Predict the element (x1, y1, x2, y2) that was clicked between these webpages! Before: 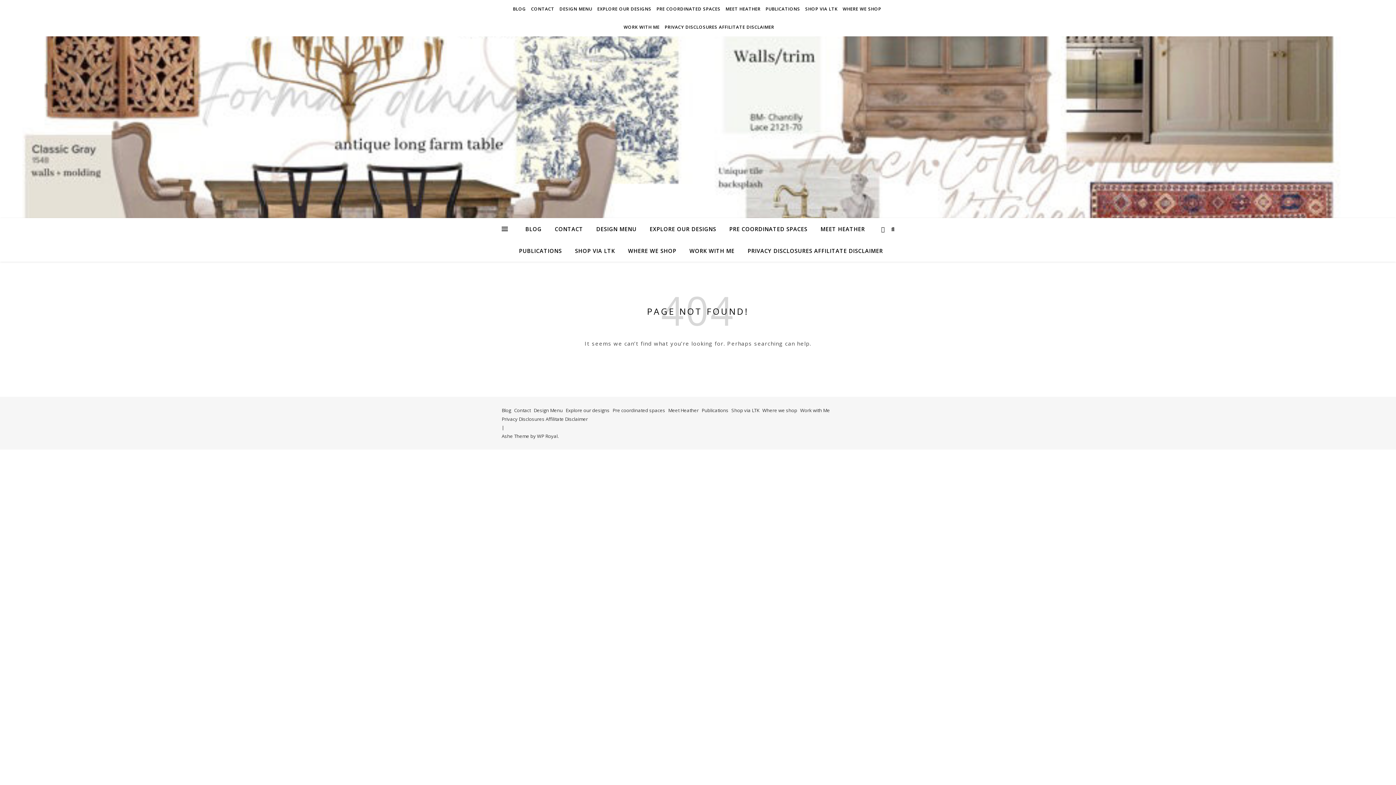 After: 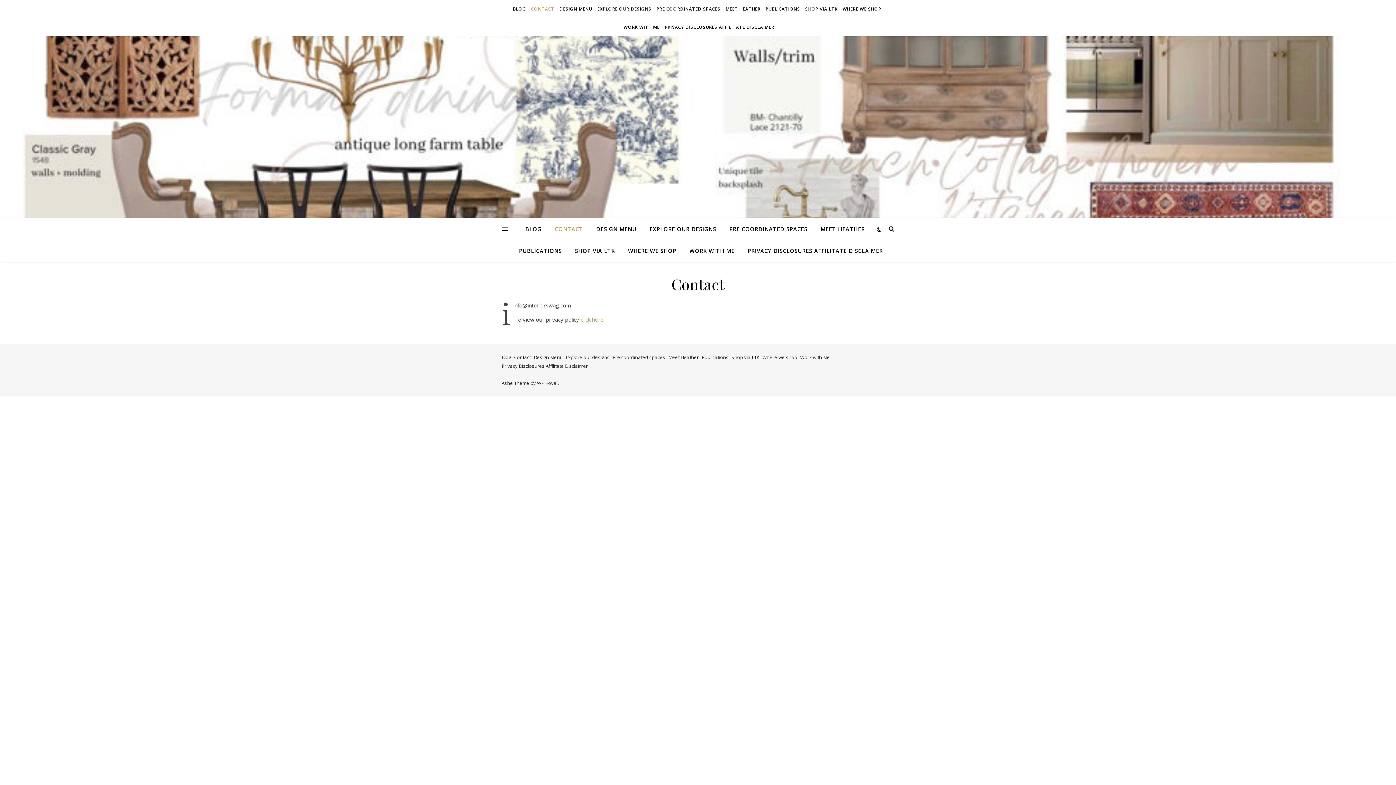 Action: label: CONTACT bbox: (549, 218, 589, 240)